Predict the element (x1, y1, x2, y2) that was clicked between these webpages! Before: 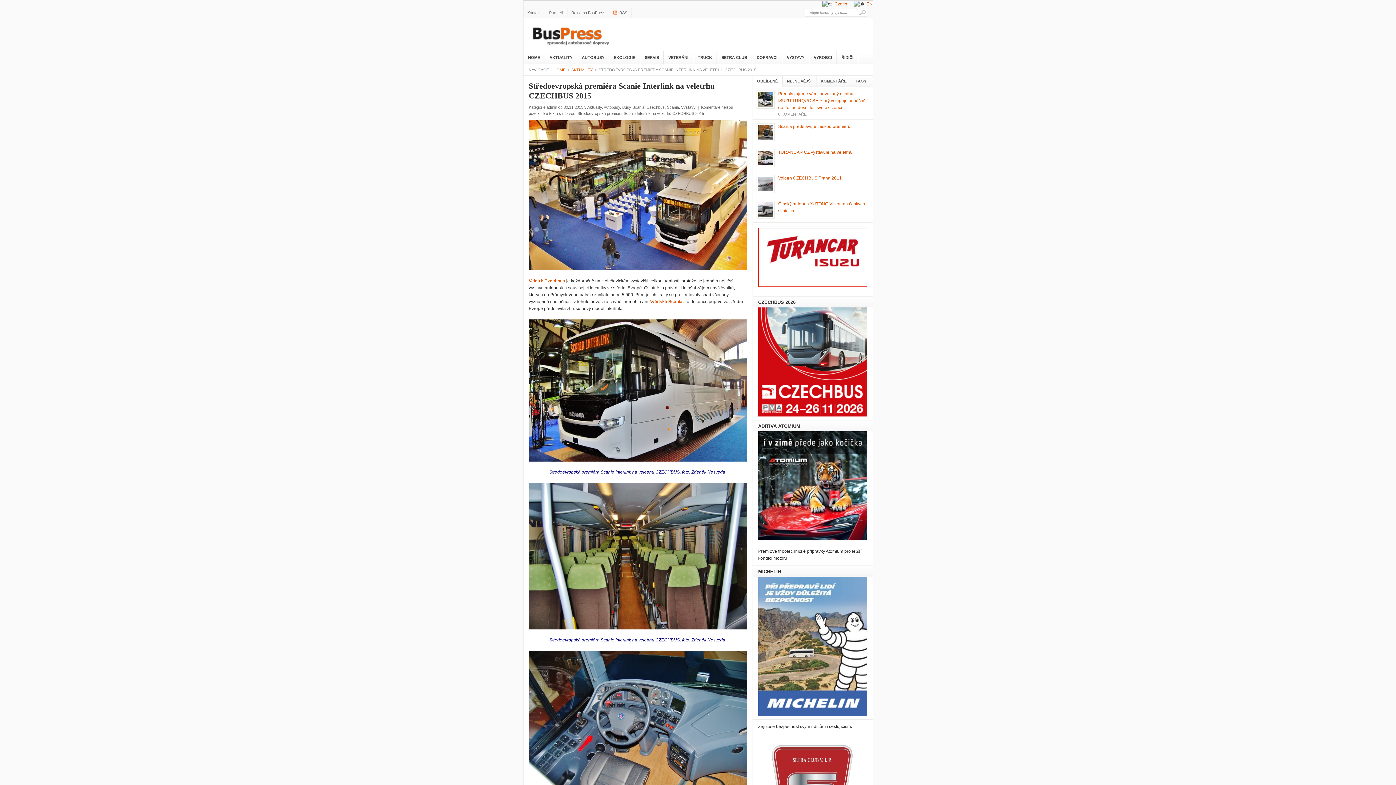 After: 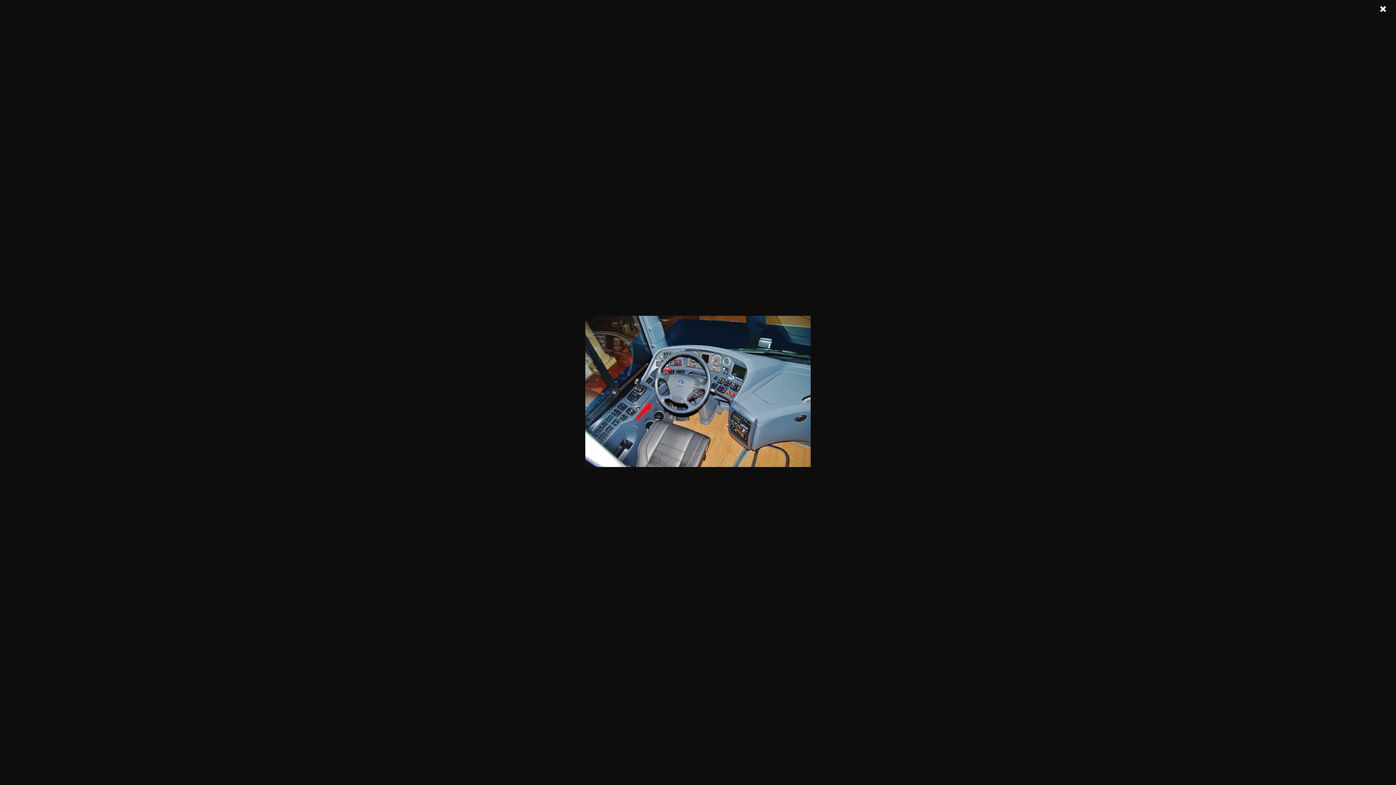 Action: bbox: (528, 651, 747, 797)